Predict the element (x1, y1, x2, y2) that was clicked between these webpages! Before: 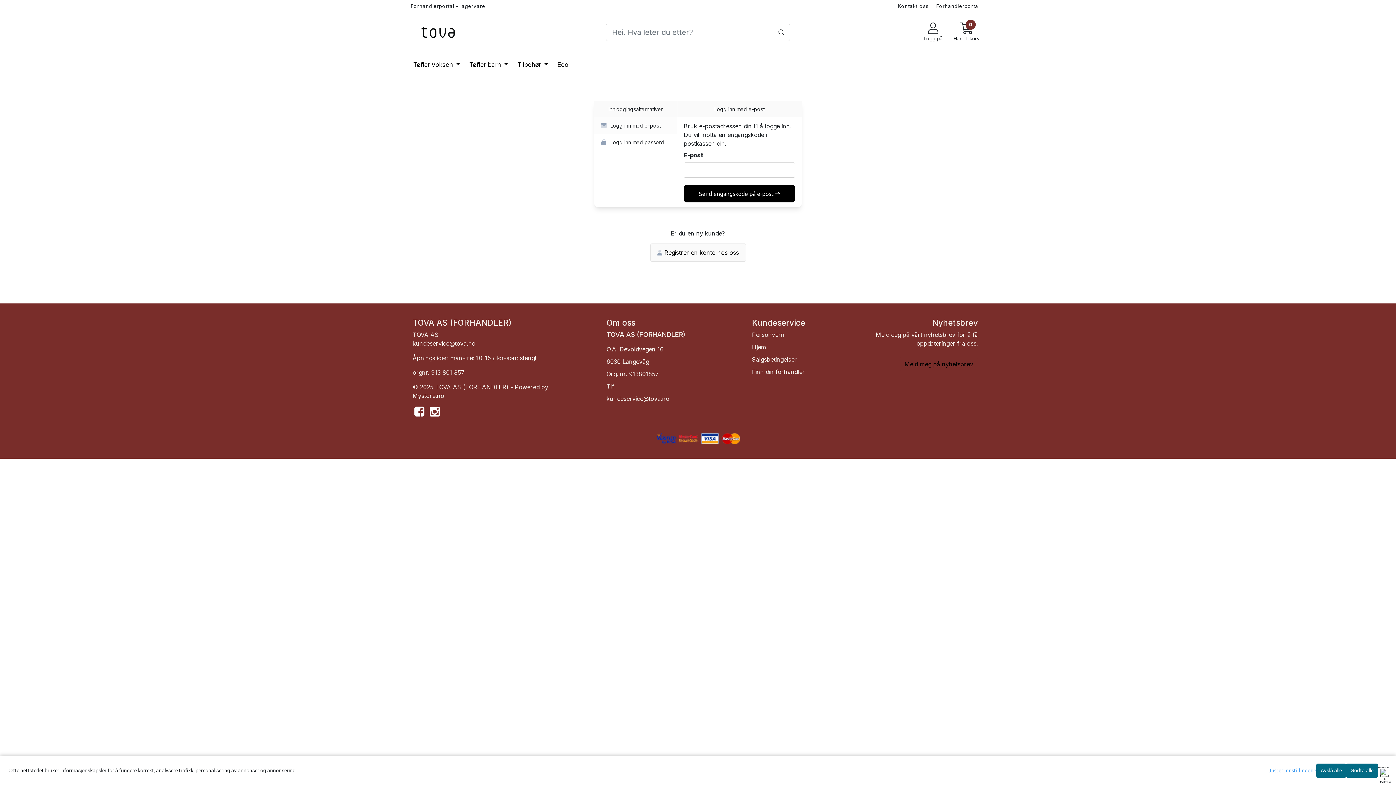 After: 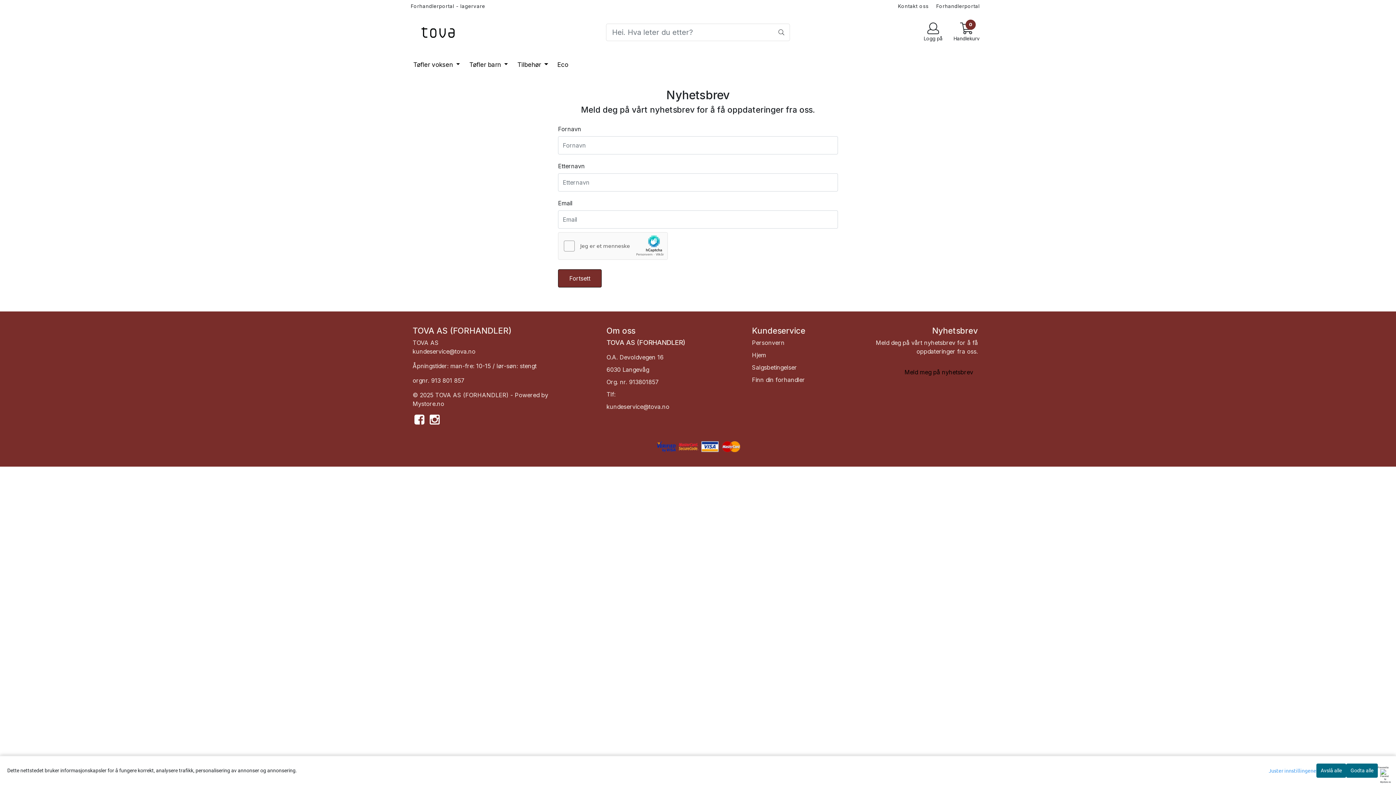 Action: bbox: (899, 357, 978, 371) label: Meld meg på nyhetsbrev